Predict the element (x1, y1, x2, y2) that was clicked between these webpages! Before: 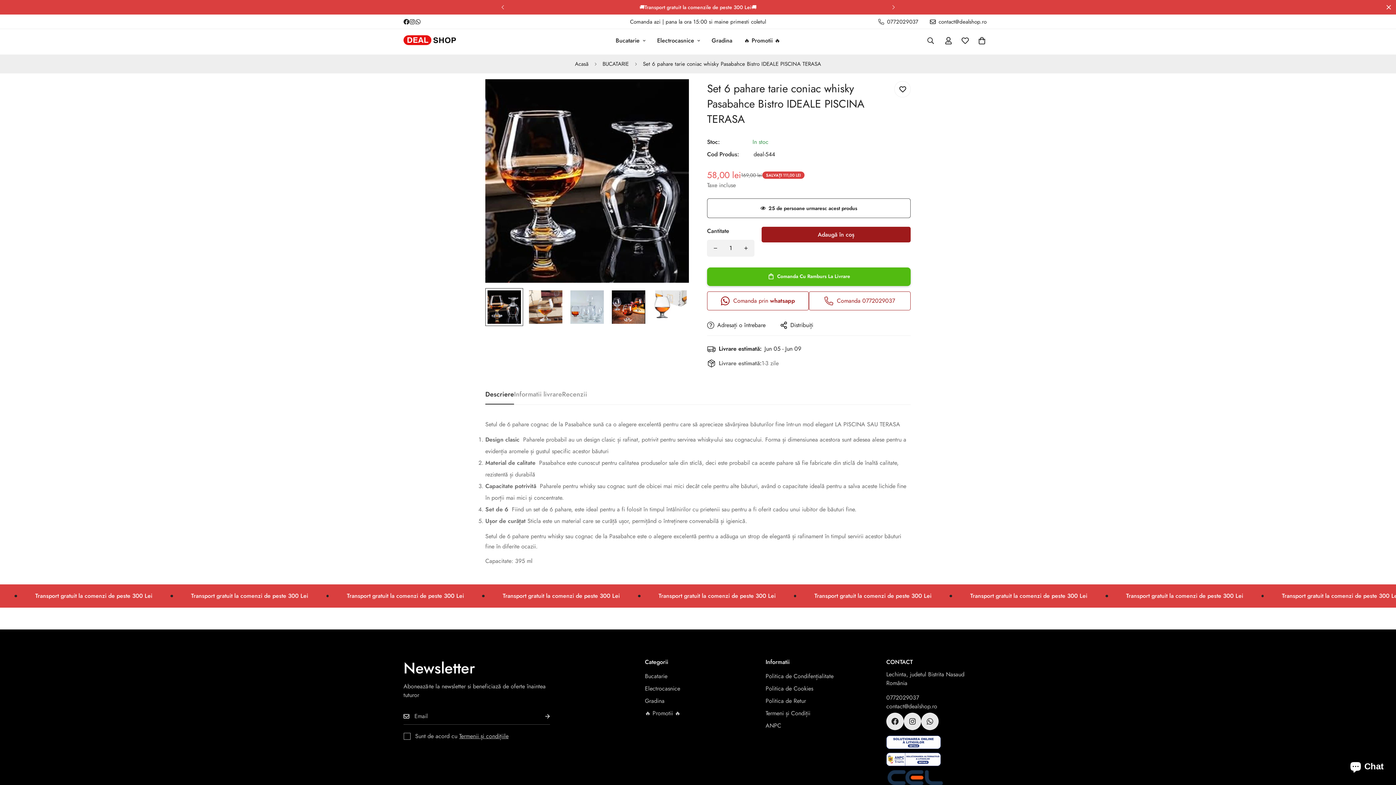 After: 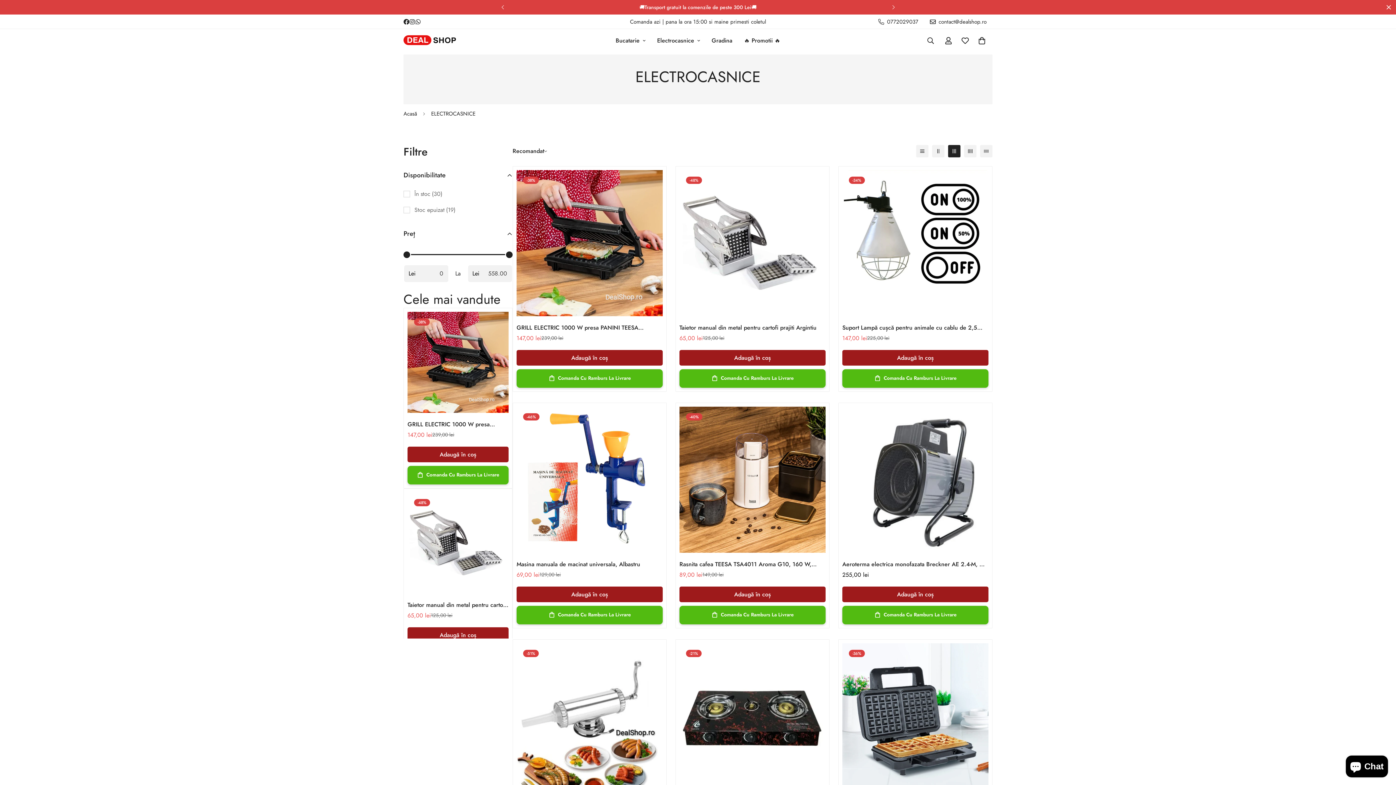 Action: label: Electrocasnice bbox: (645, 684, 680, 693)